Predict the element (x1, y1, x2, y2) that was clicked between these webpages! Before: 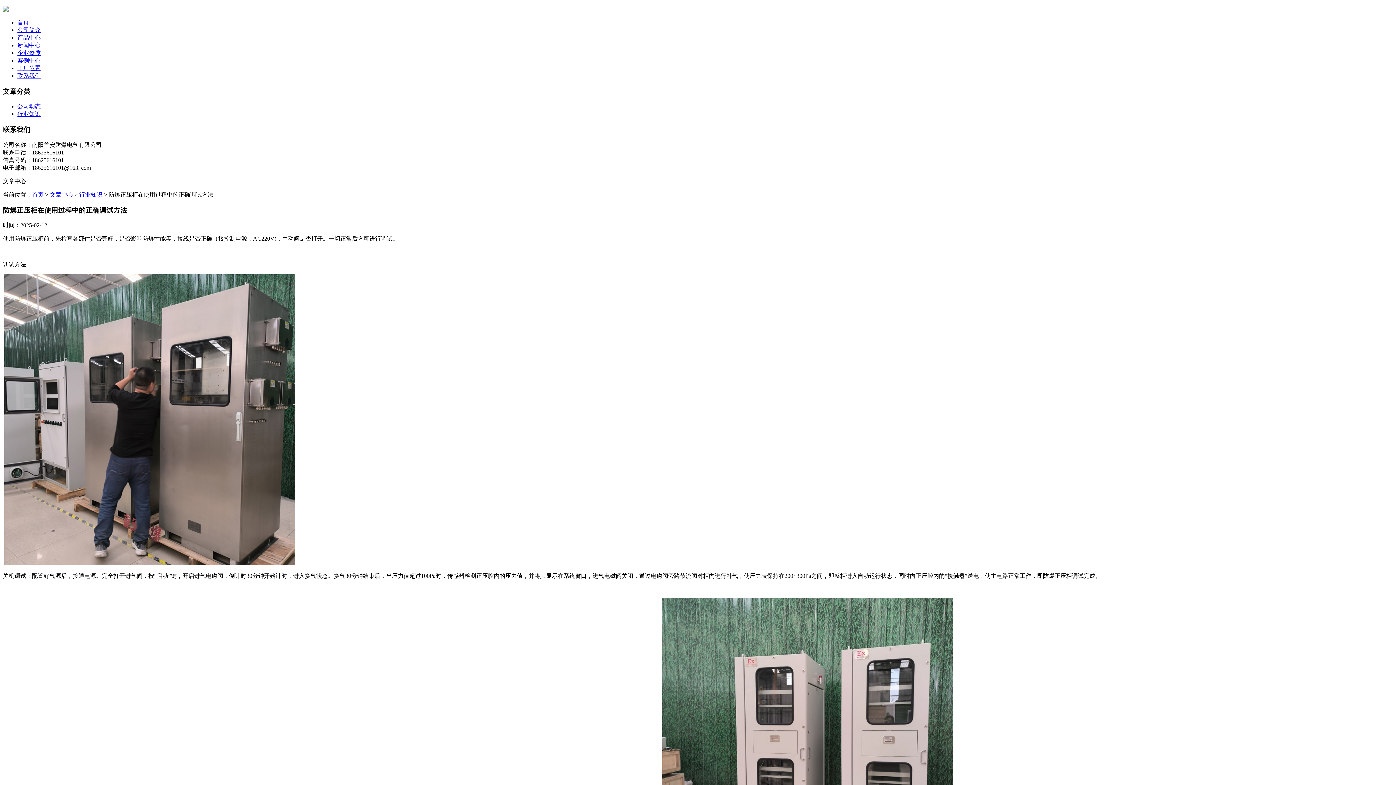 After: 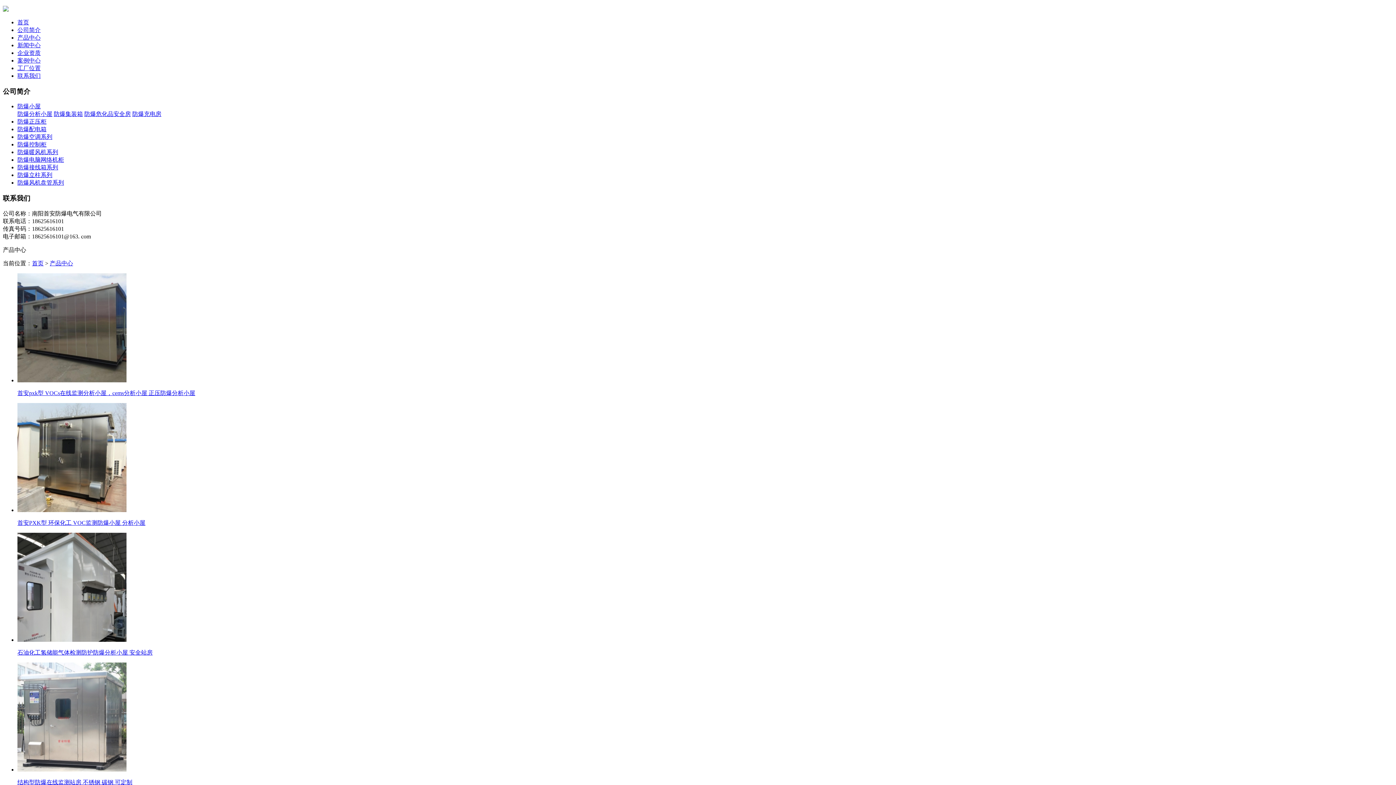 Action: label: 产品中心 bbox: (17, 34, 40, 40)